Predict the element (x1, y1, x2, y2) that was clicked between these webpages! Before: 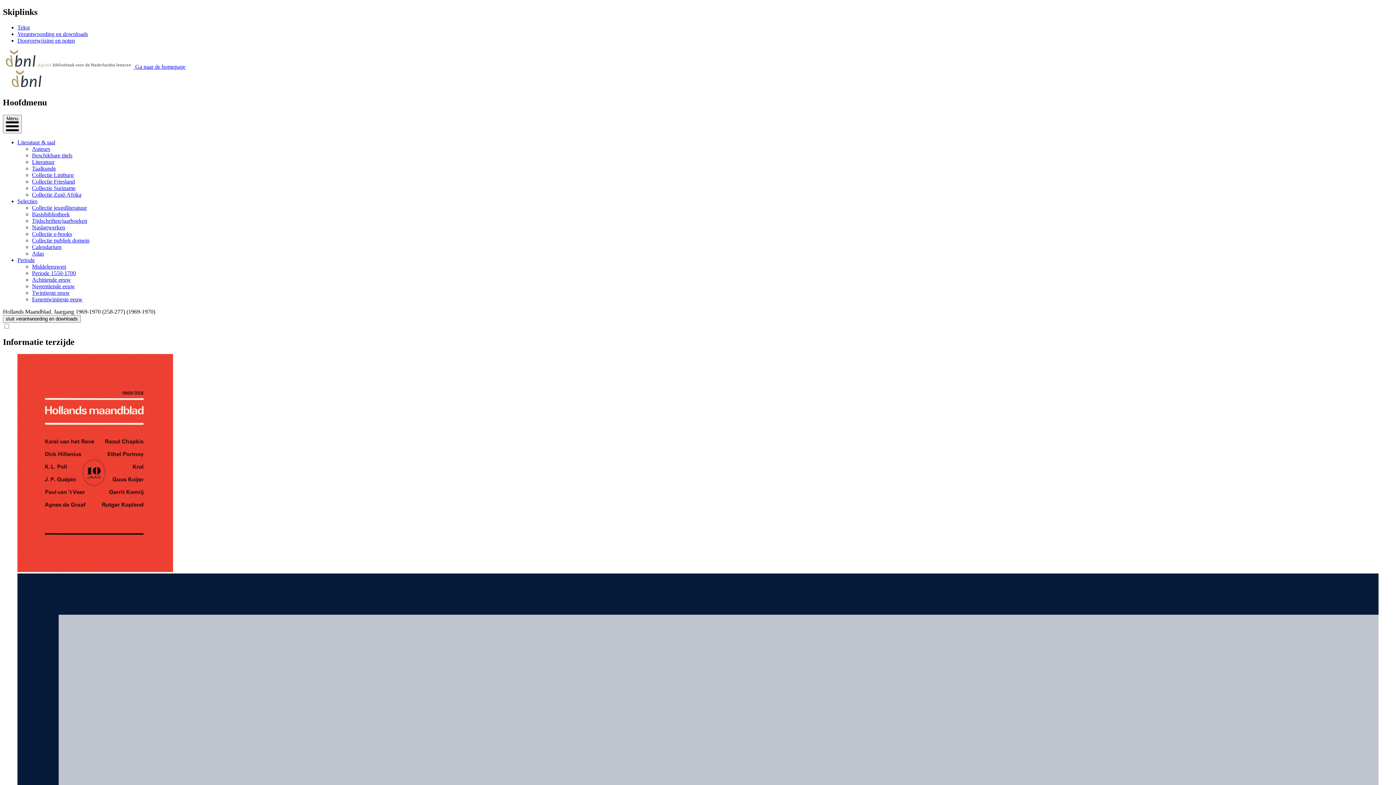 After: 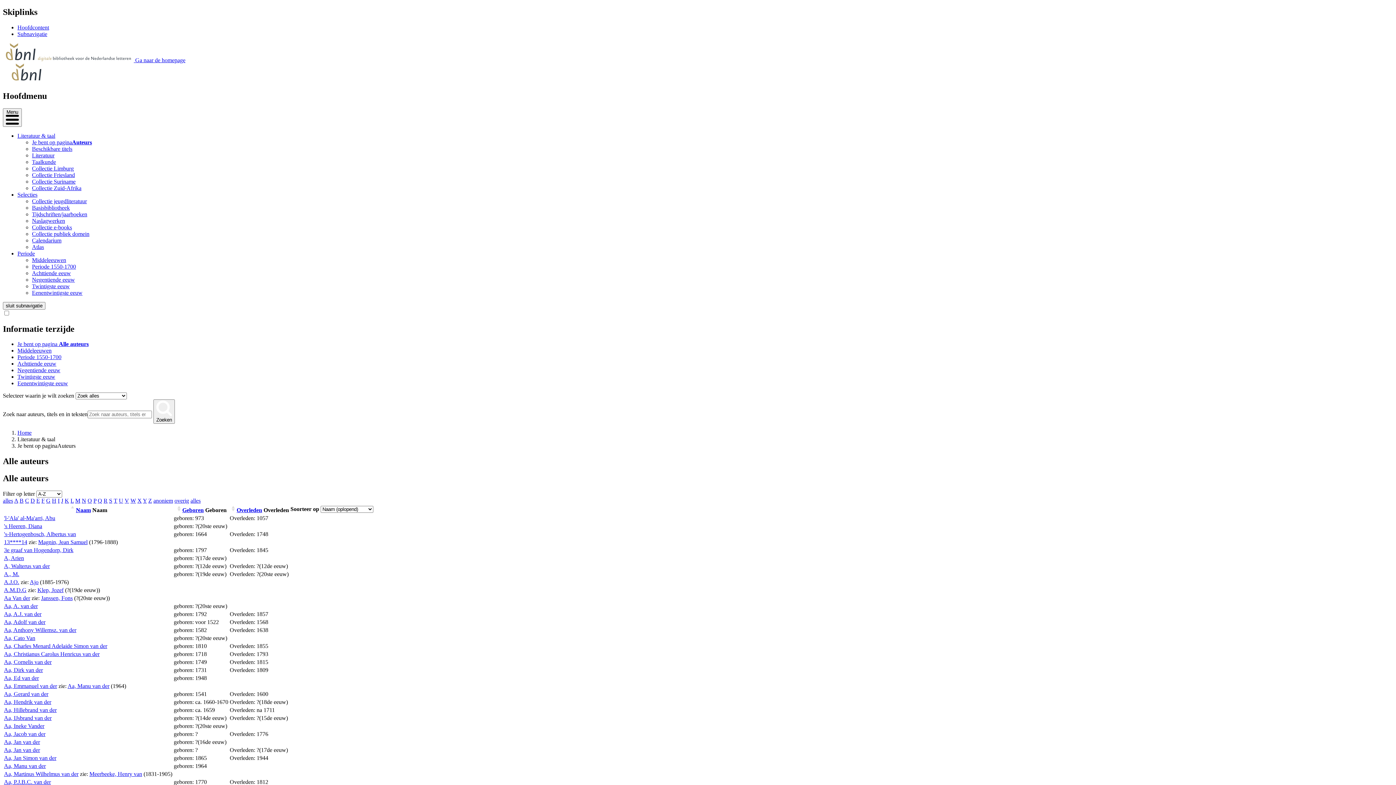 Action: bbox: (32, 145, 50, 151) label: Auteurs